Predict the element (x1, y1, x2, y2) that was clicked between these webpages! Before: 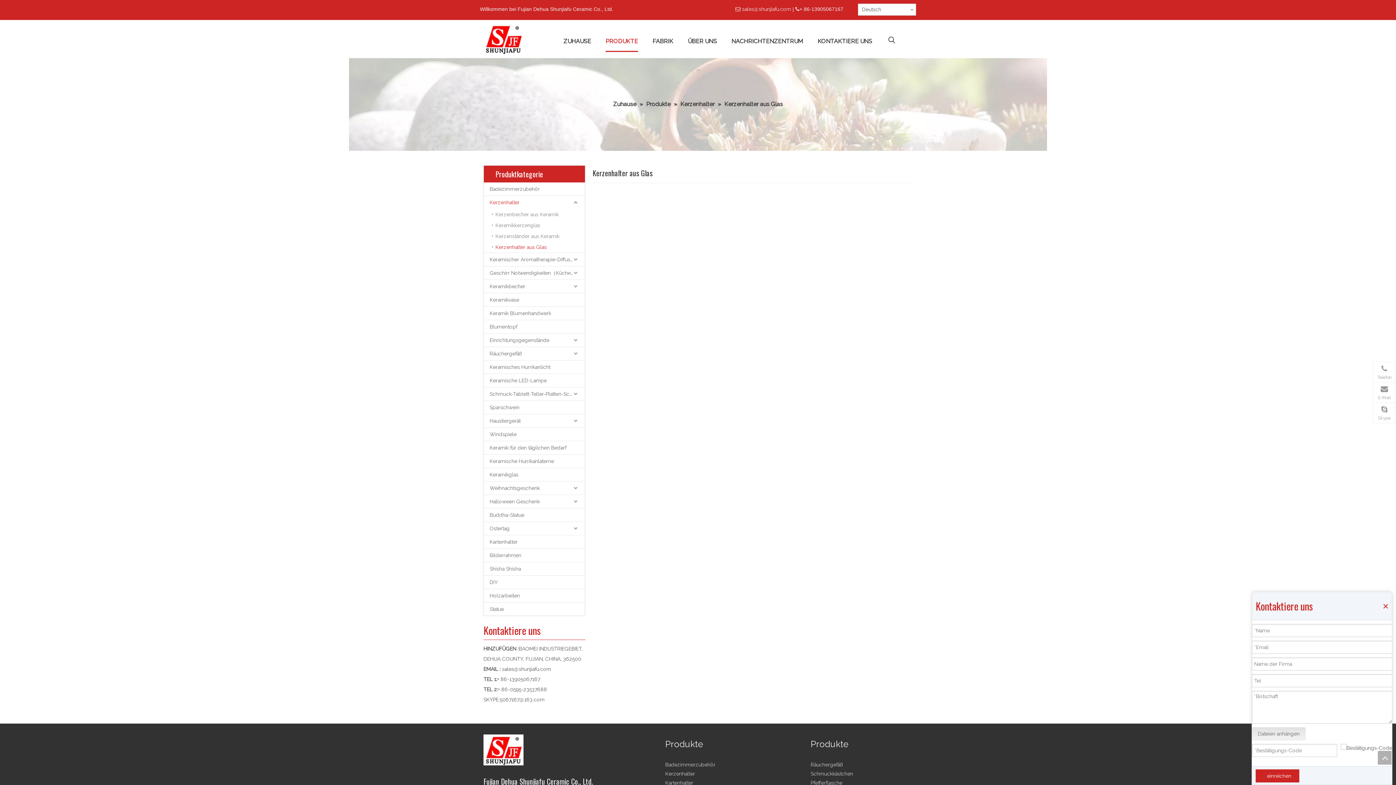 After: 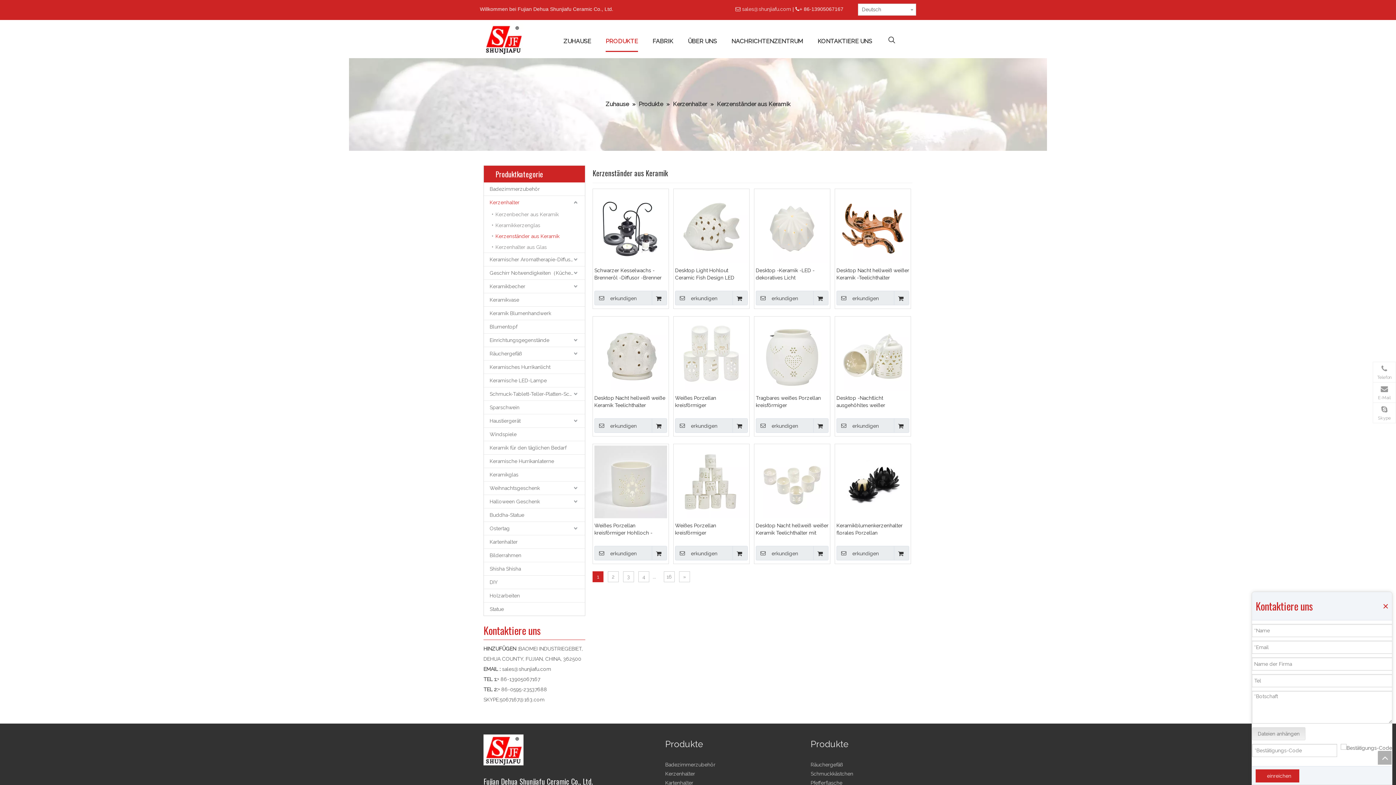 Action: bbox: (492, 230, 585, 241) label: Kerzenständer aus Keramik